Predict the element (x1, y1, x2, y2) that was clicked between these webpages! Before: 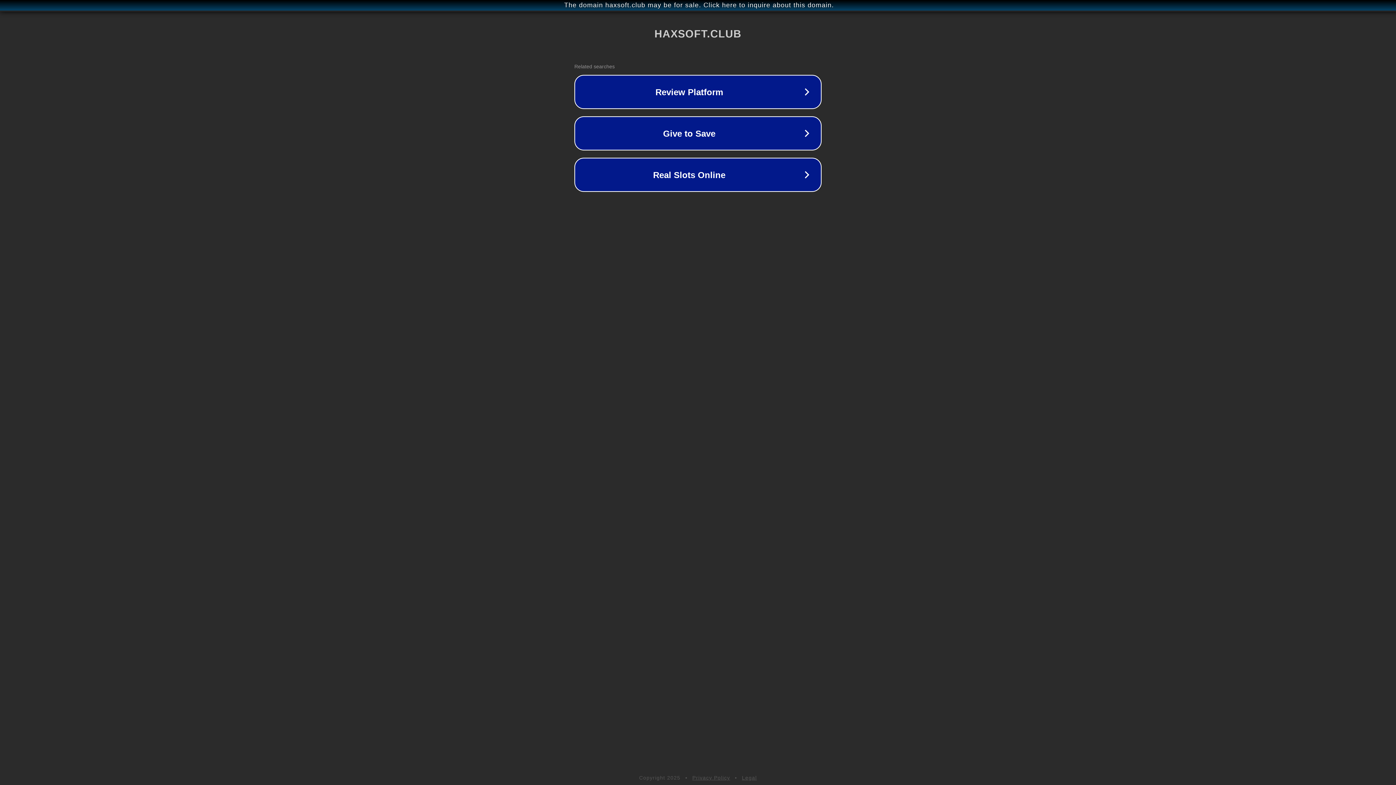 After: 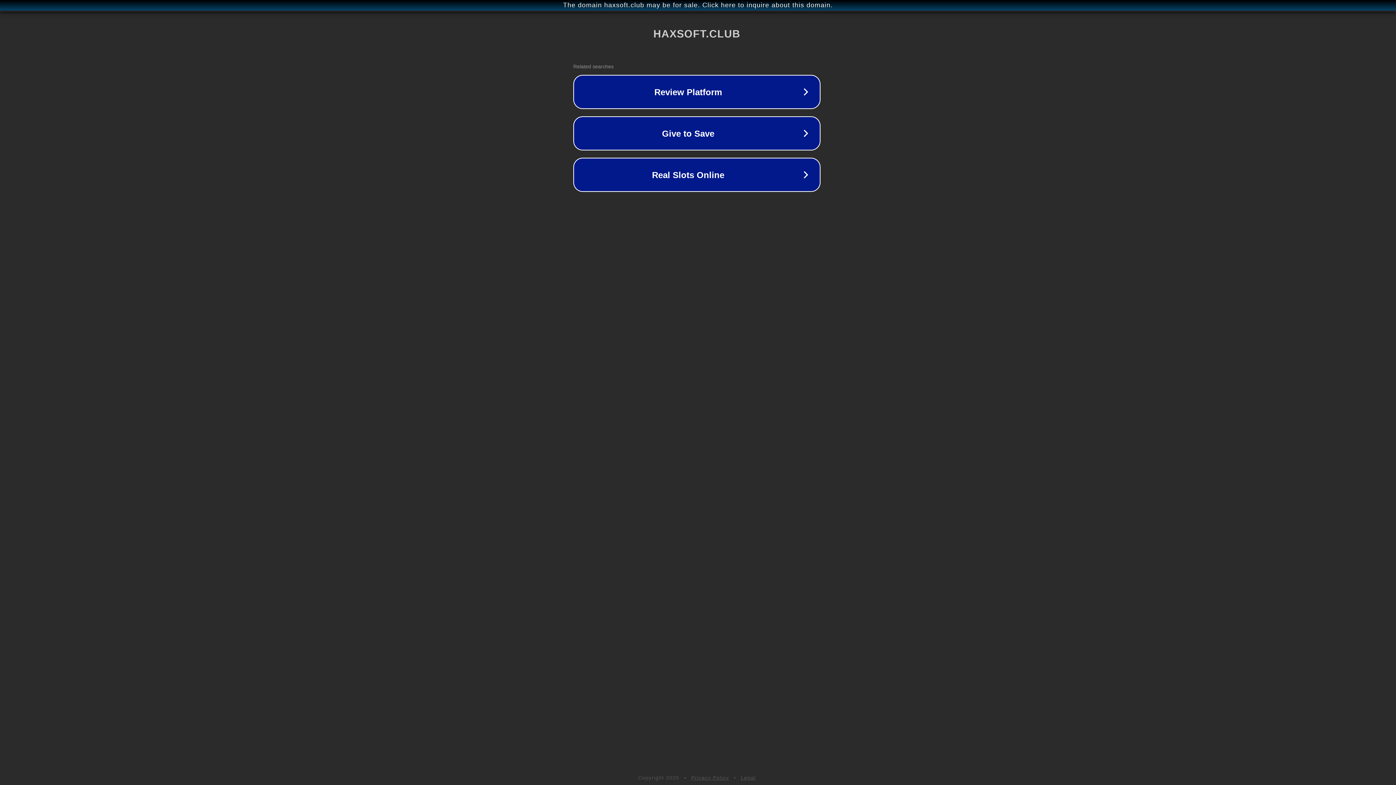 Action: bbox: (1, 1, 1397, 9) label: The domain haxsoft.club may be for sale. Click here to inquire about this domain.